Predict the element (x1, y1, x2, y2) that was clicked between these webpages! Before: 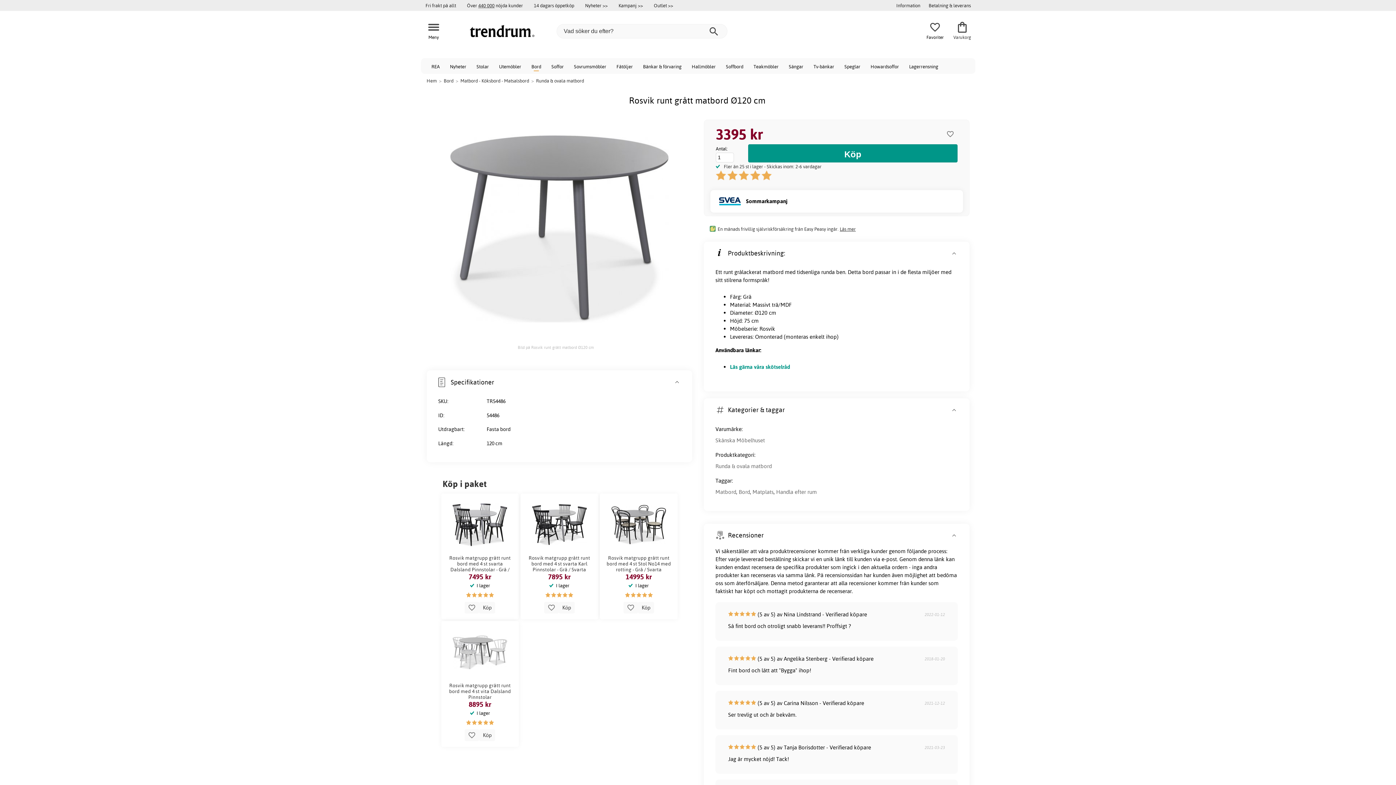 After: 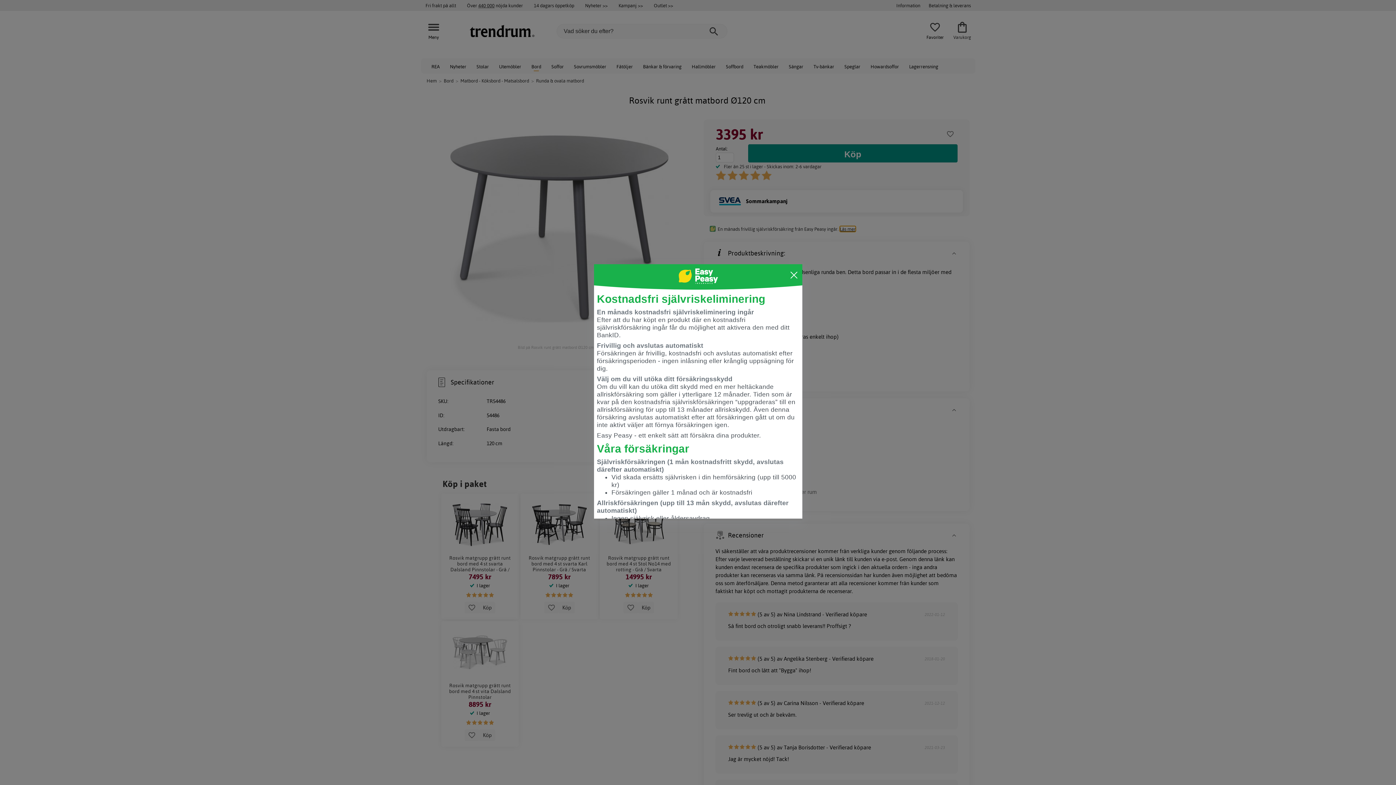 Action: bbox: (840, 226, 856, 231) label: Läs mer